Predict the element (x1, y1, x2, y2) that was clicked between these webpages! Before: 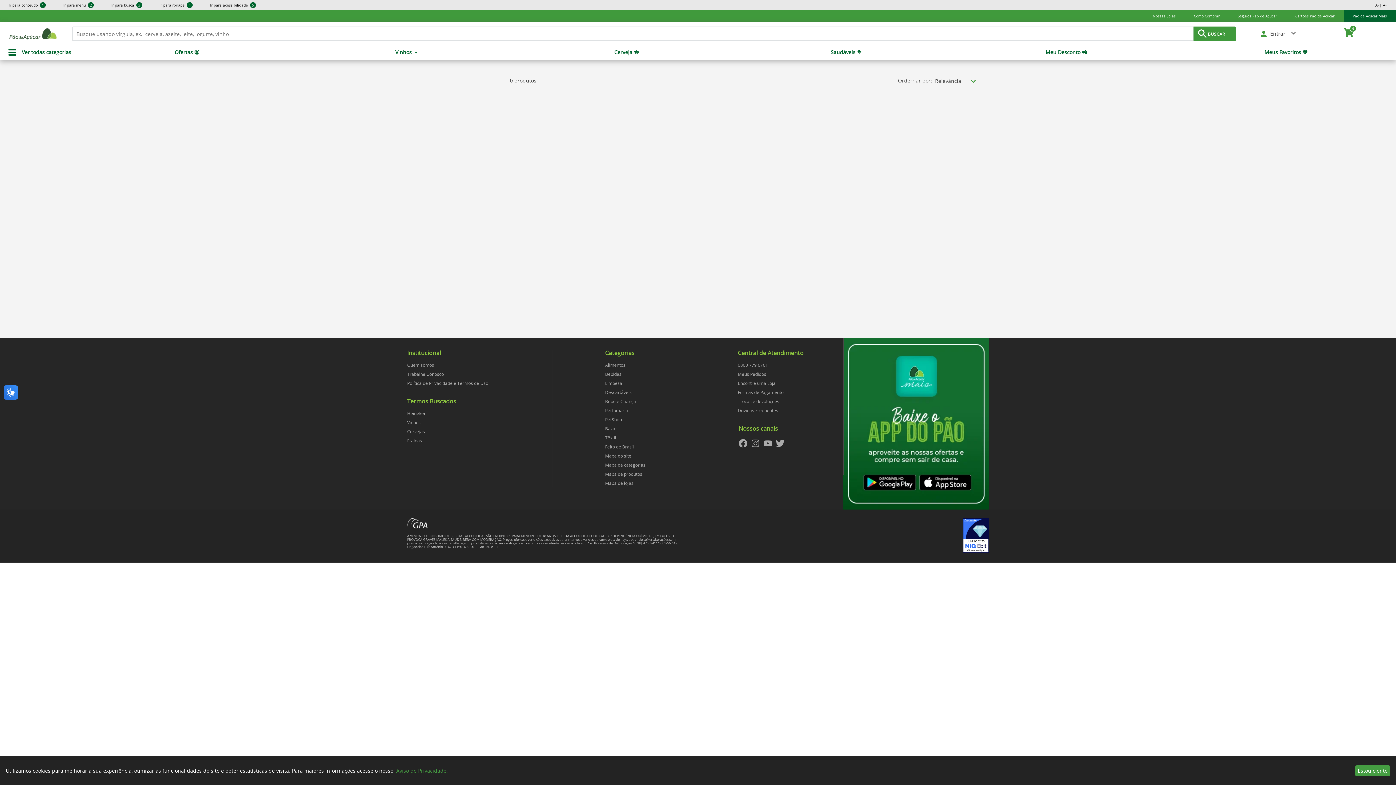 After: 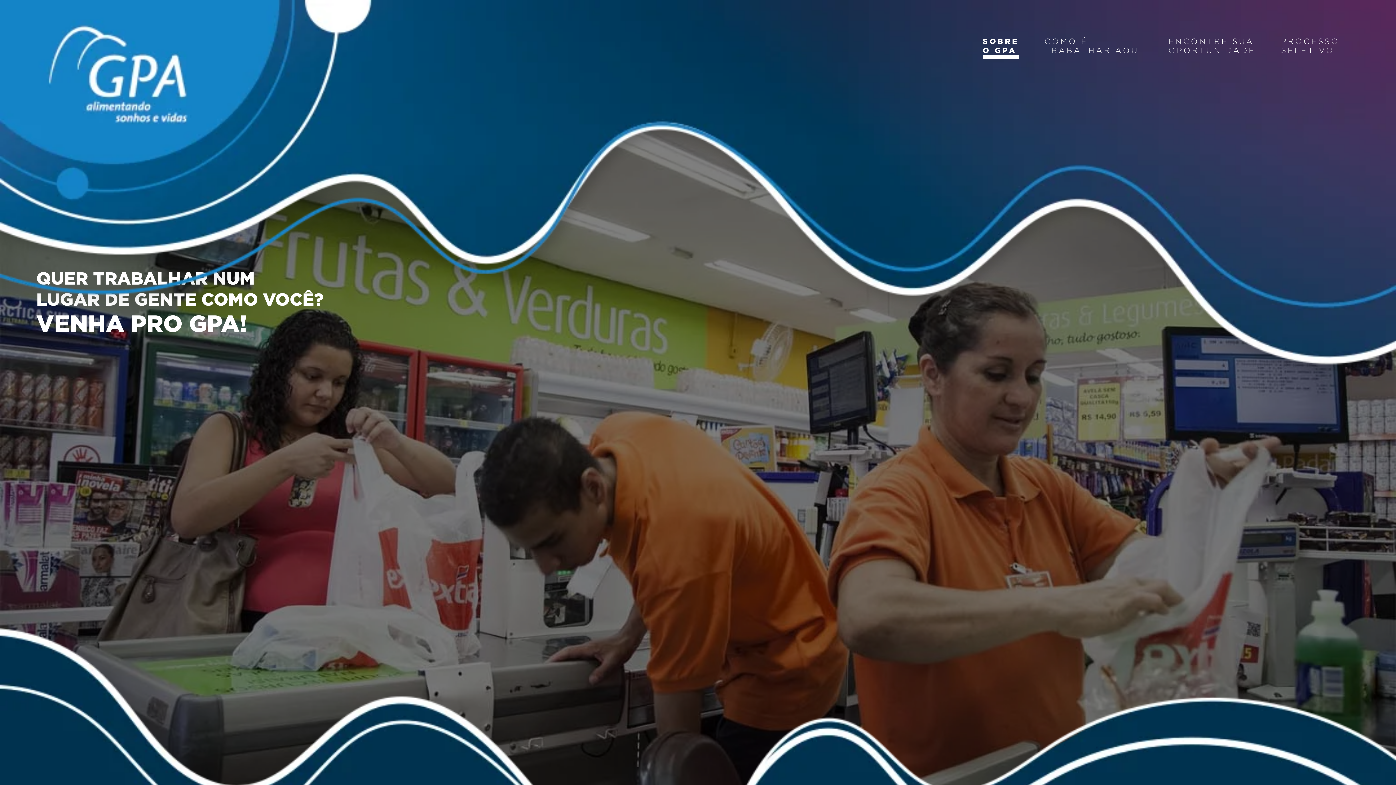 Action: bbox: (407, 371, 552, 380) label: navegar para Trabalhe Conosco